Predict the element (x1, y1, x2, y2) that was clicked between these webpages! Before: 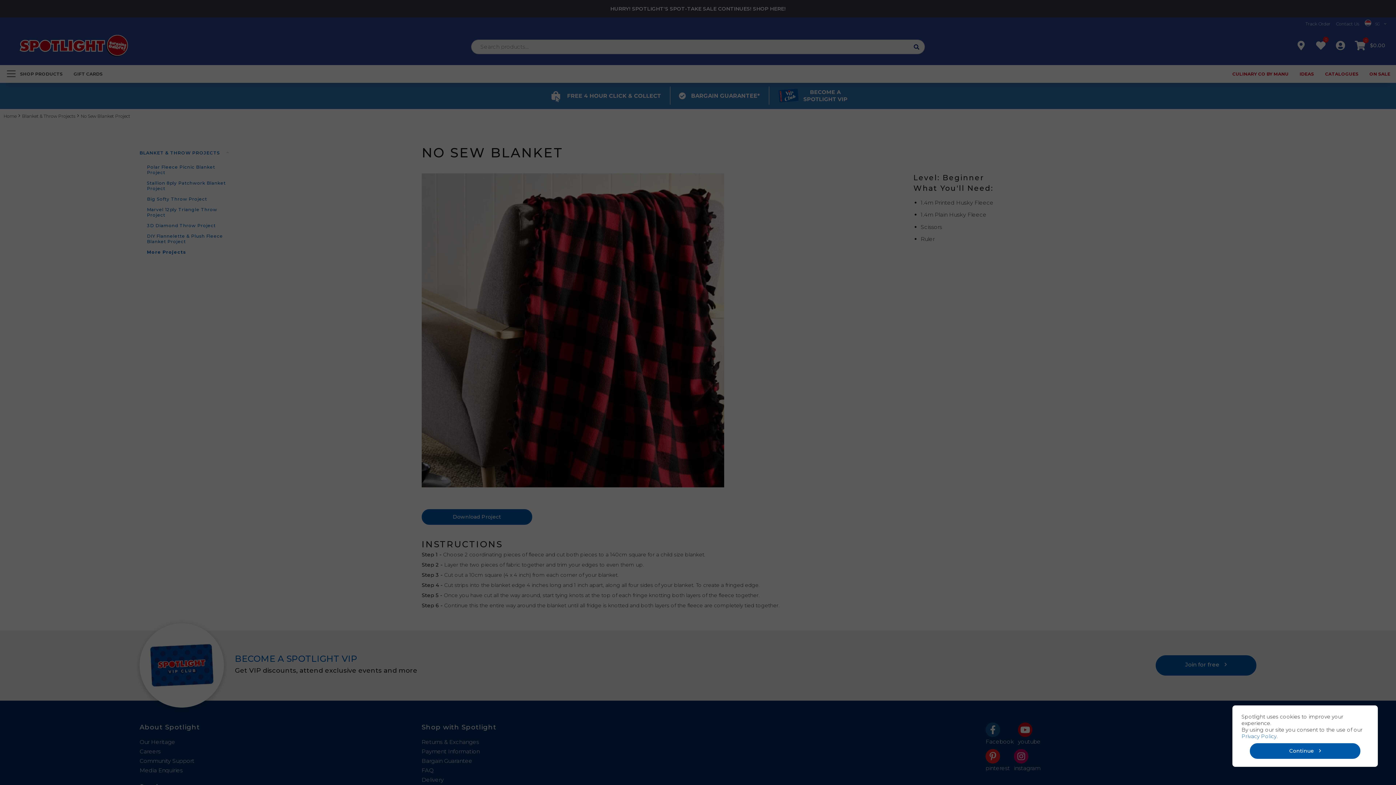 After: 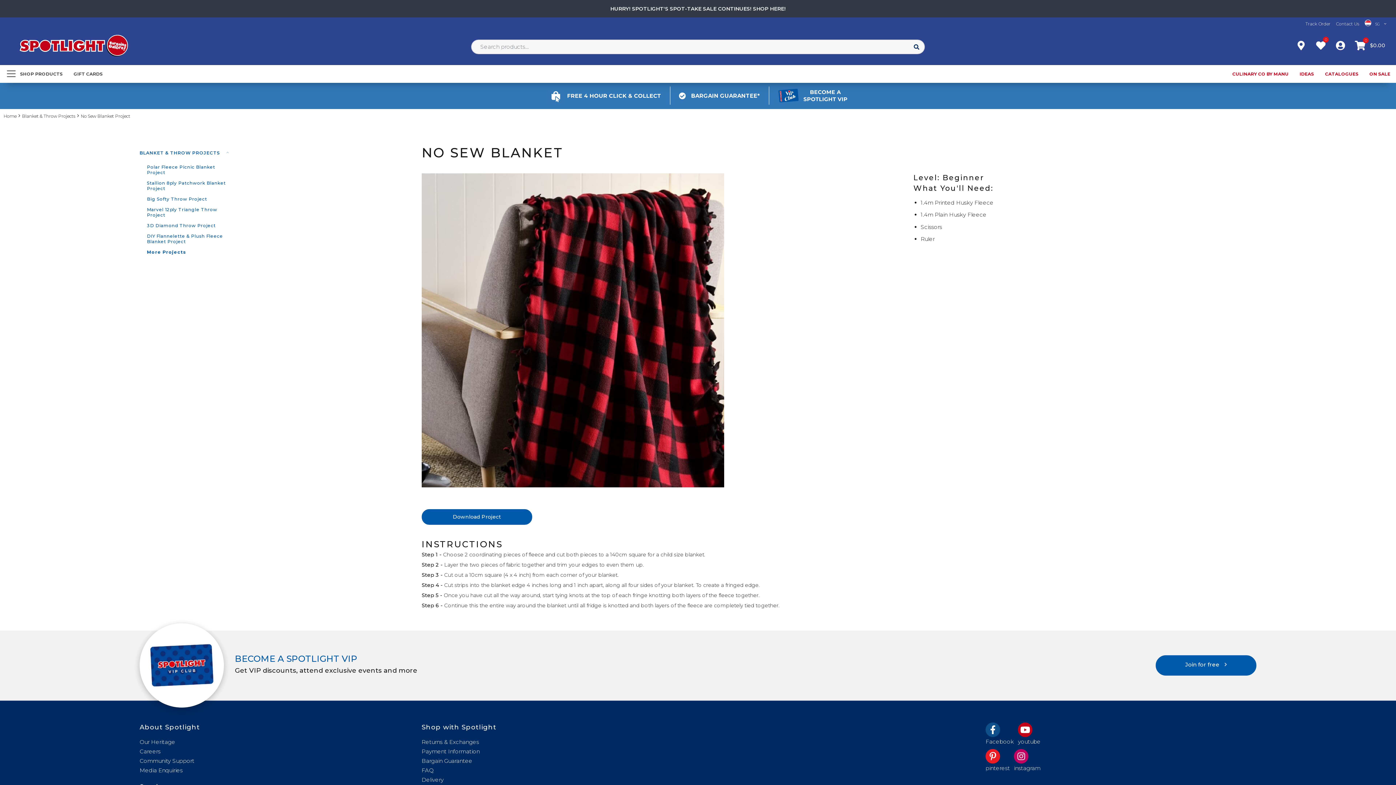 Action: label: Continue bbox: (1250, 743, 1360, 759)